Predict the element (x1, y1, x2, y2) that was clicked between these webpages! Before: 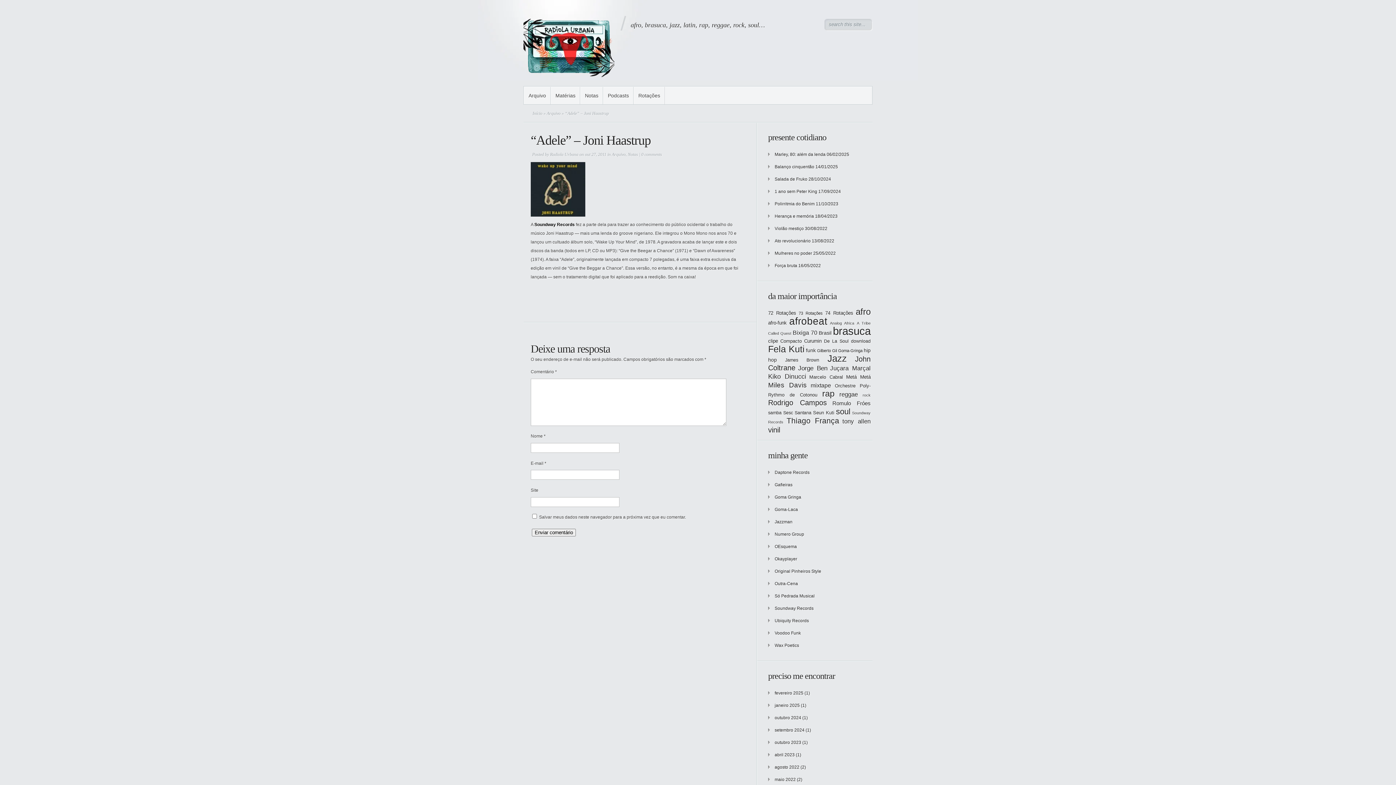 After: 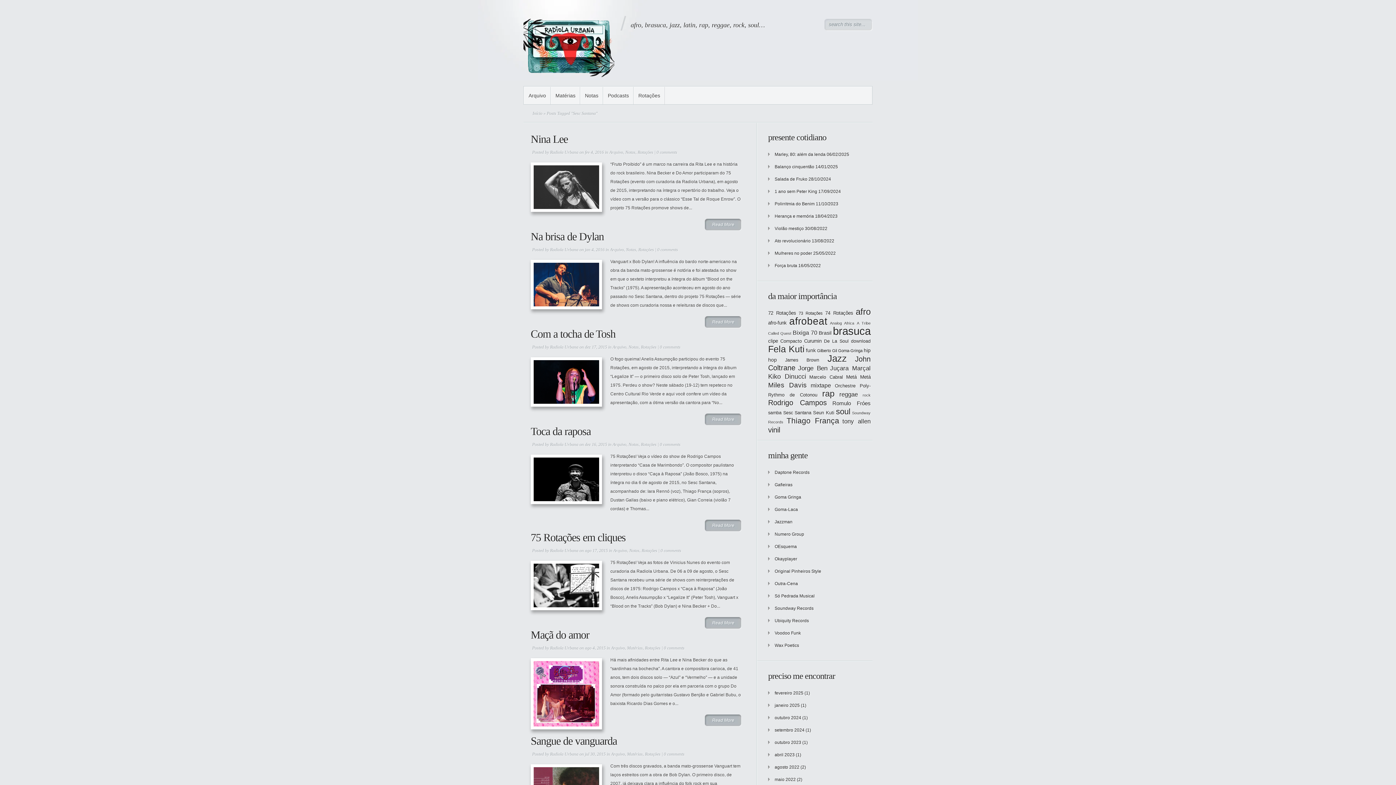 Action: label: Sesc Santana (13 itens) bbox: (783, 410, 811, 415)